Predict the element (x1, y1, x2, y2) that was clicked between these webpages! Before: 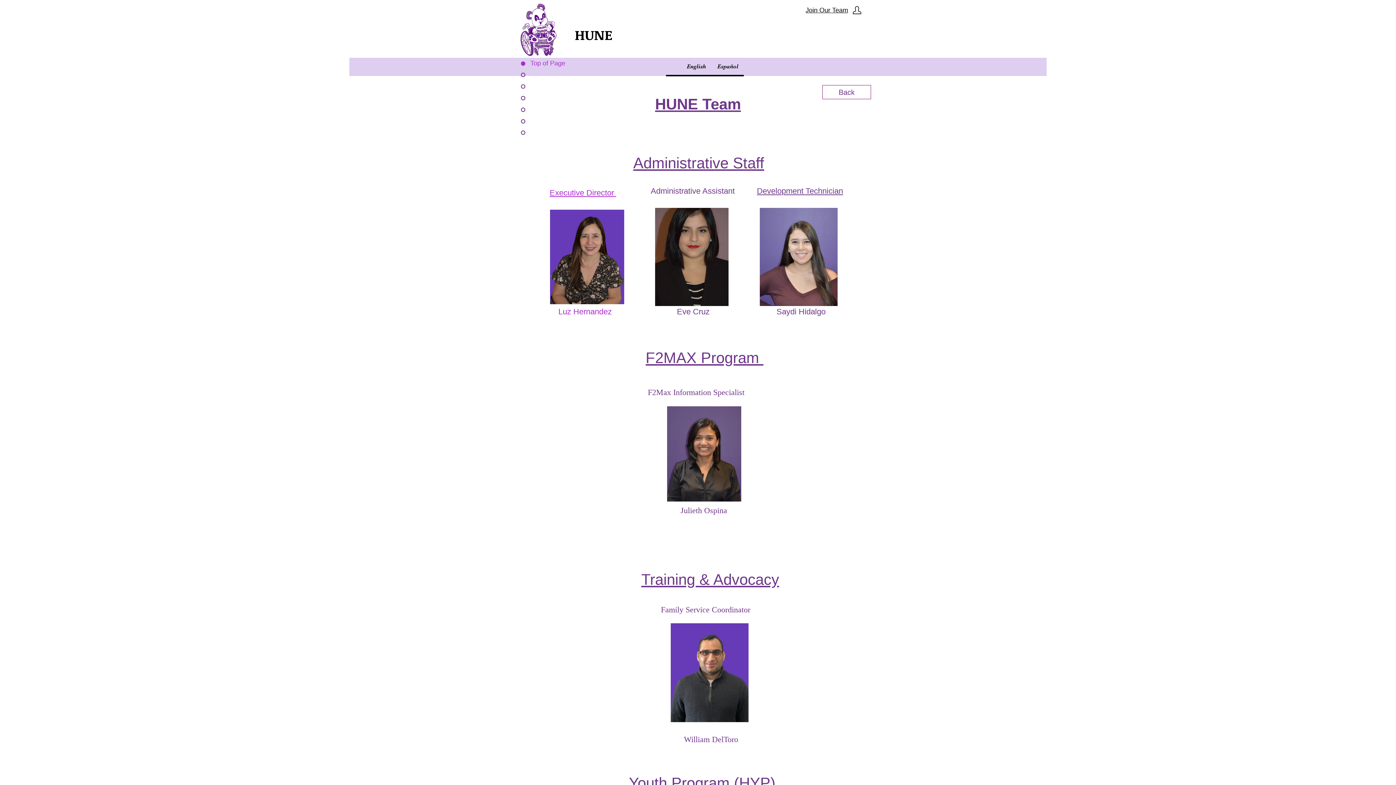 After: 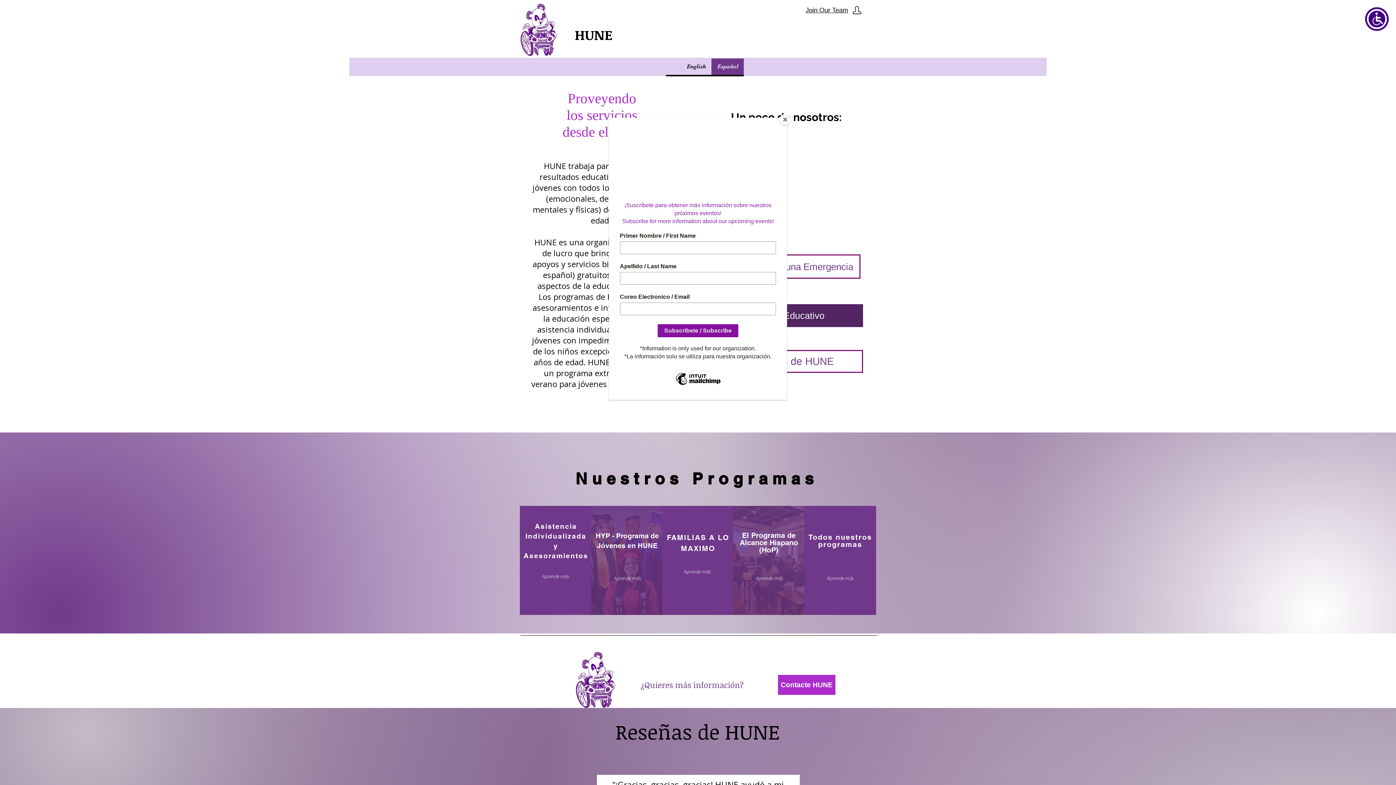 Action: label: Español bbox: (711, 58, 744, 74)